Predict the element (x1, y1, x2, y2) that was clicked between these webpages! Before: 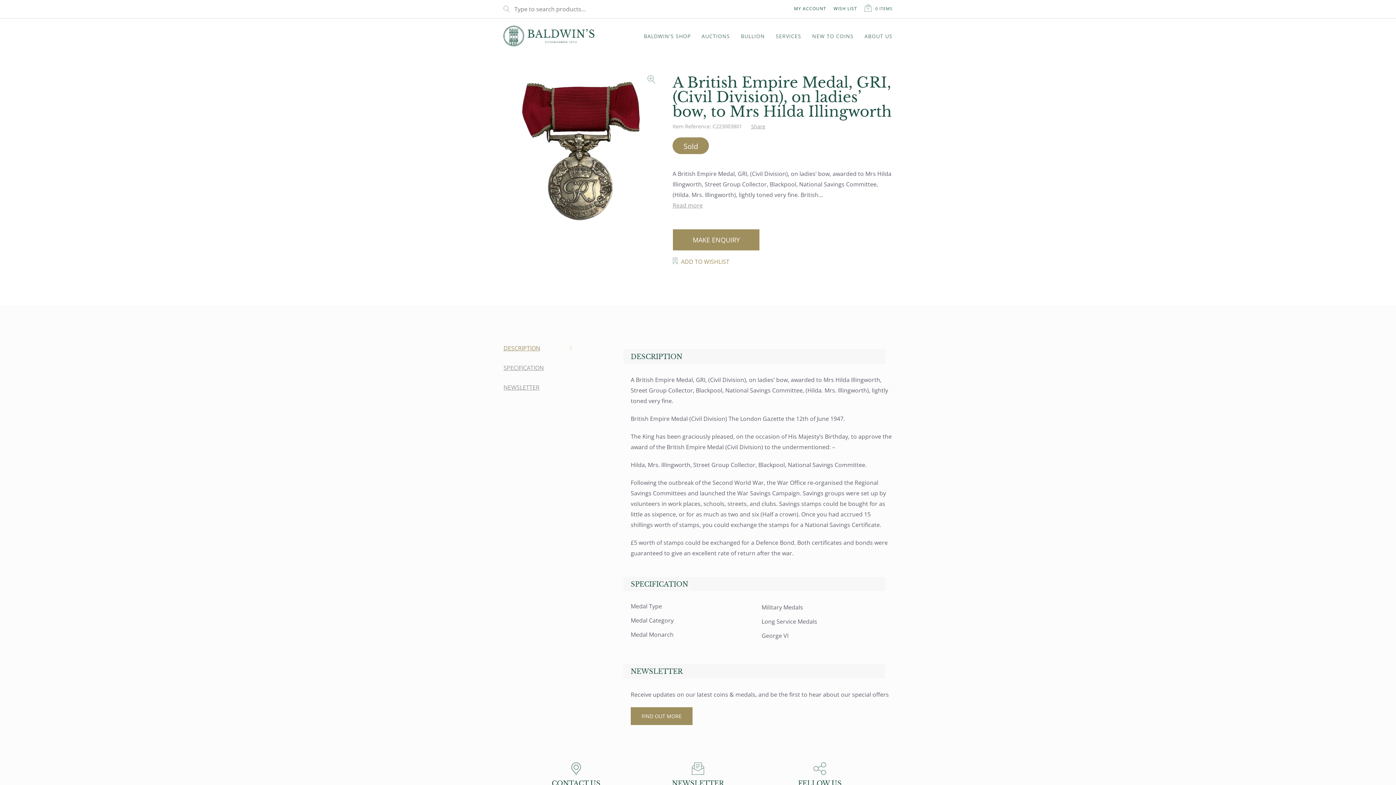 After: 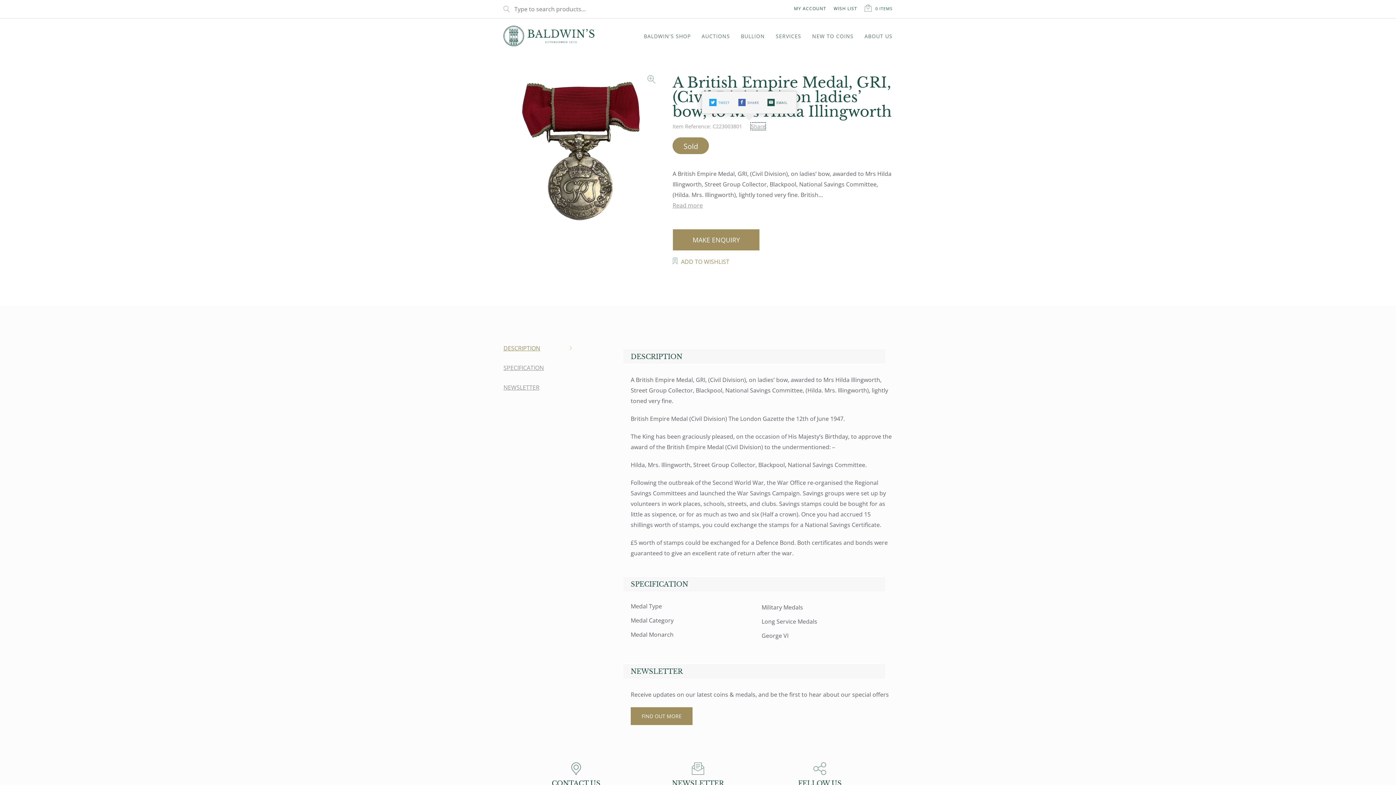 Action: bbox: (751, 122, 765, 129) label: Share